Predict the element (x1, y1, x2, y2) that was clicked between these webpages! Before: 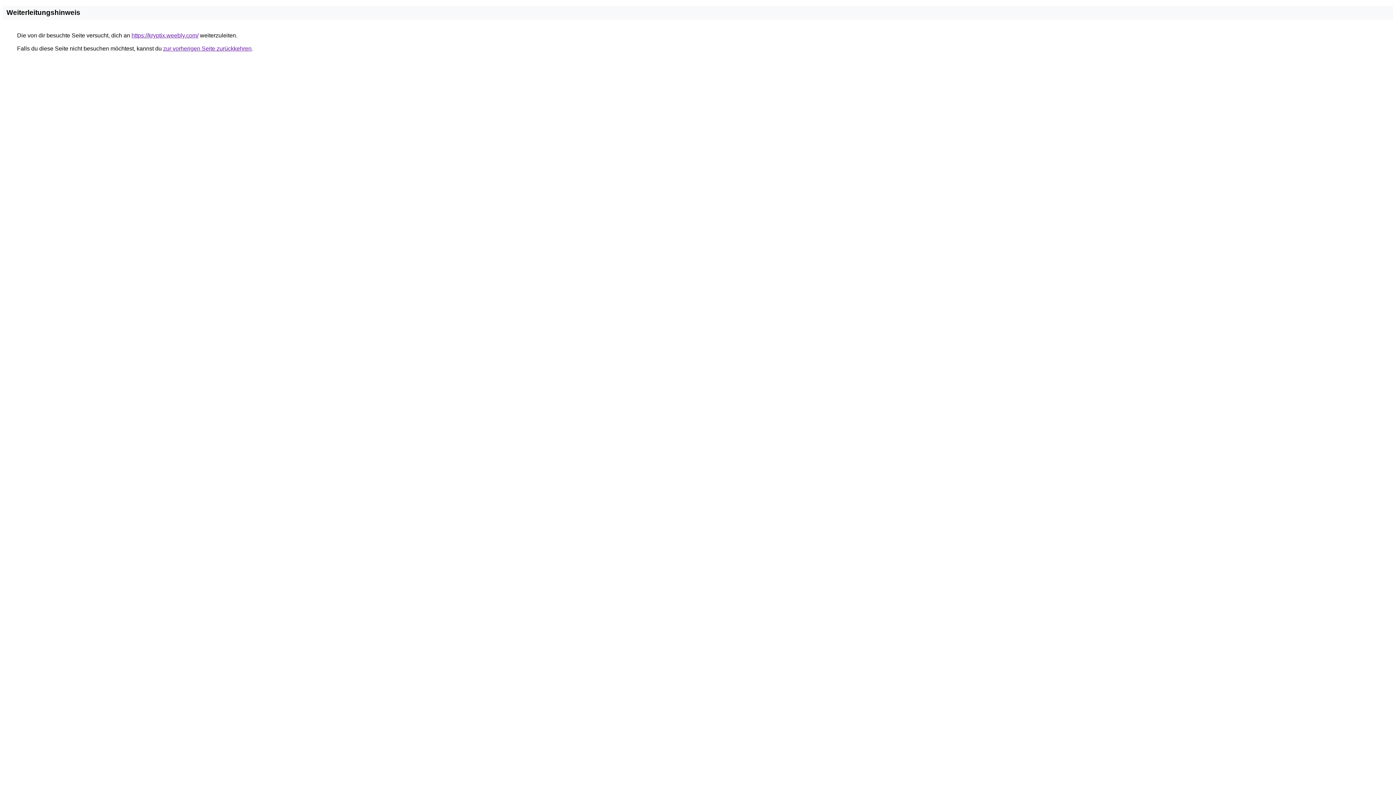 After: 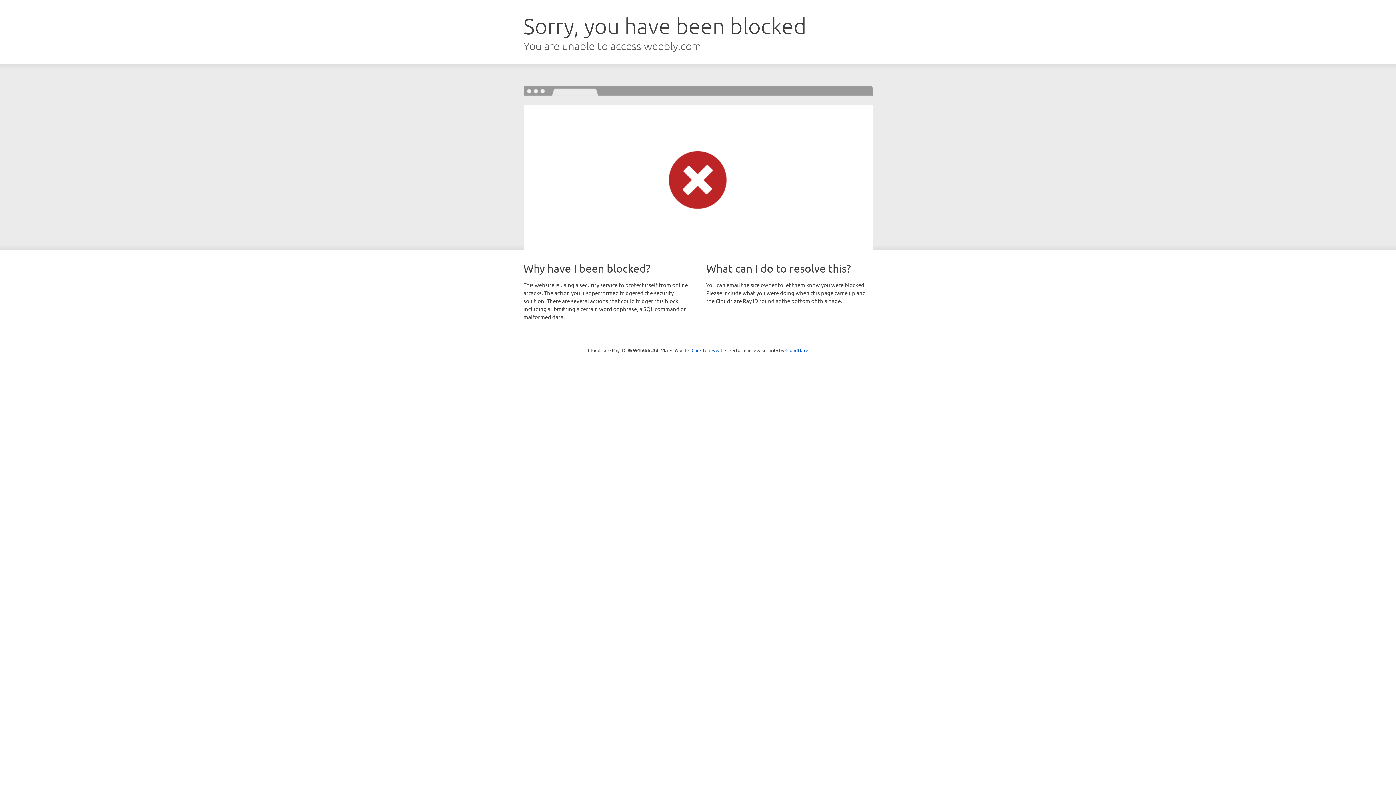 Action: label: https://kryptix.weebly.com/ bbox: (131, 32, 198, 38)